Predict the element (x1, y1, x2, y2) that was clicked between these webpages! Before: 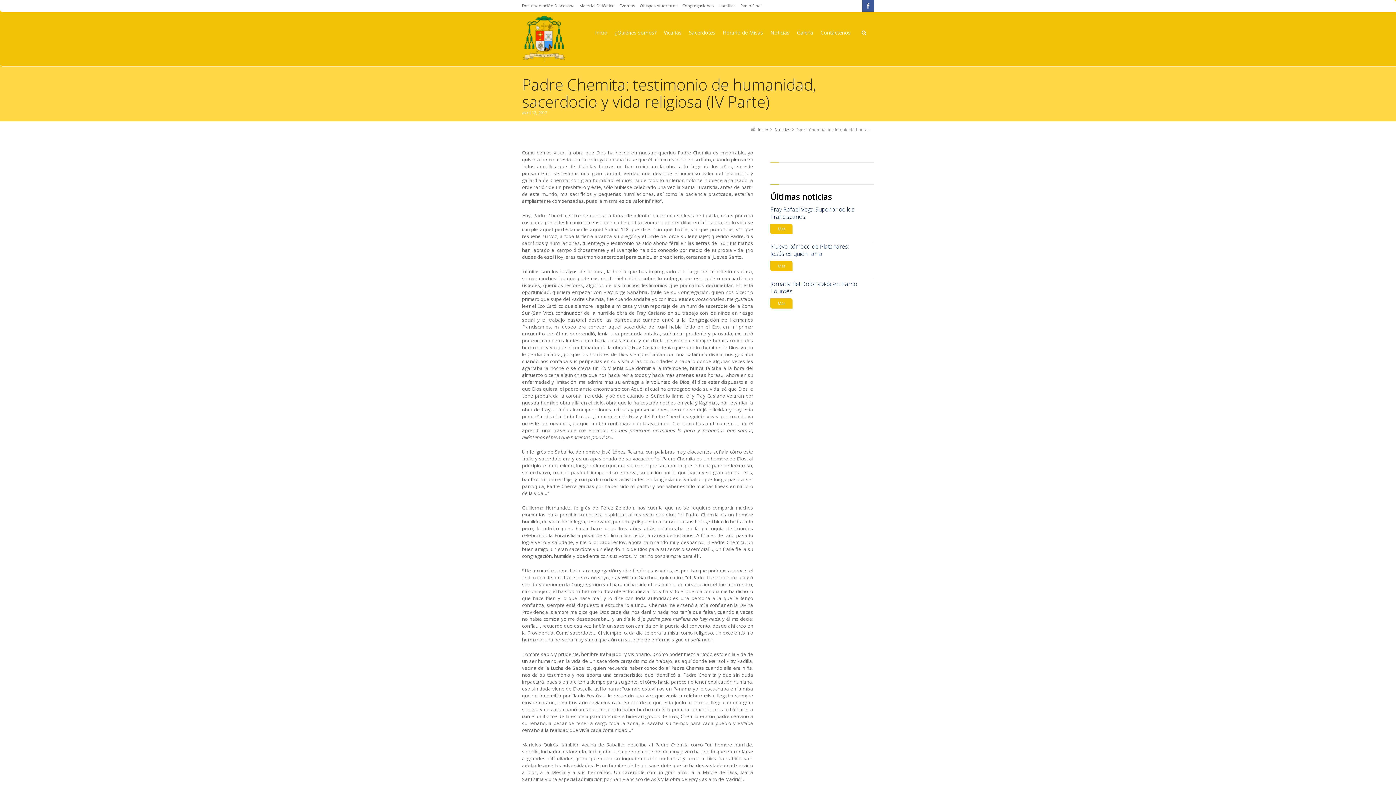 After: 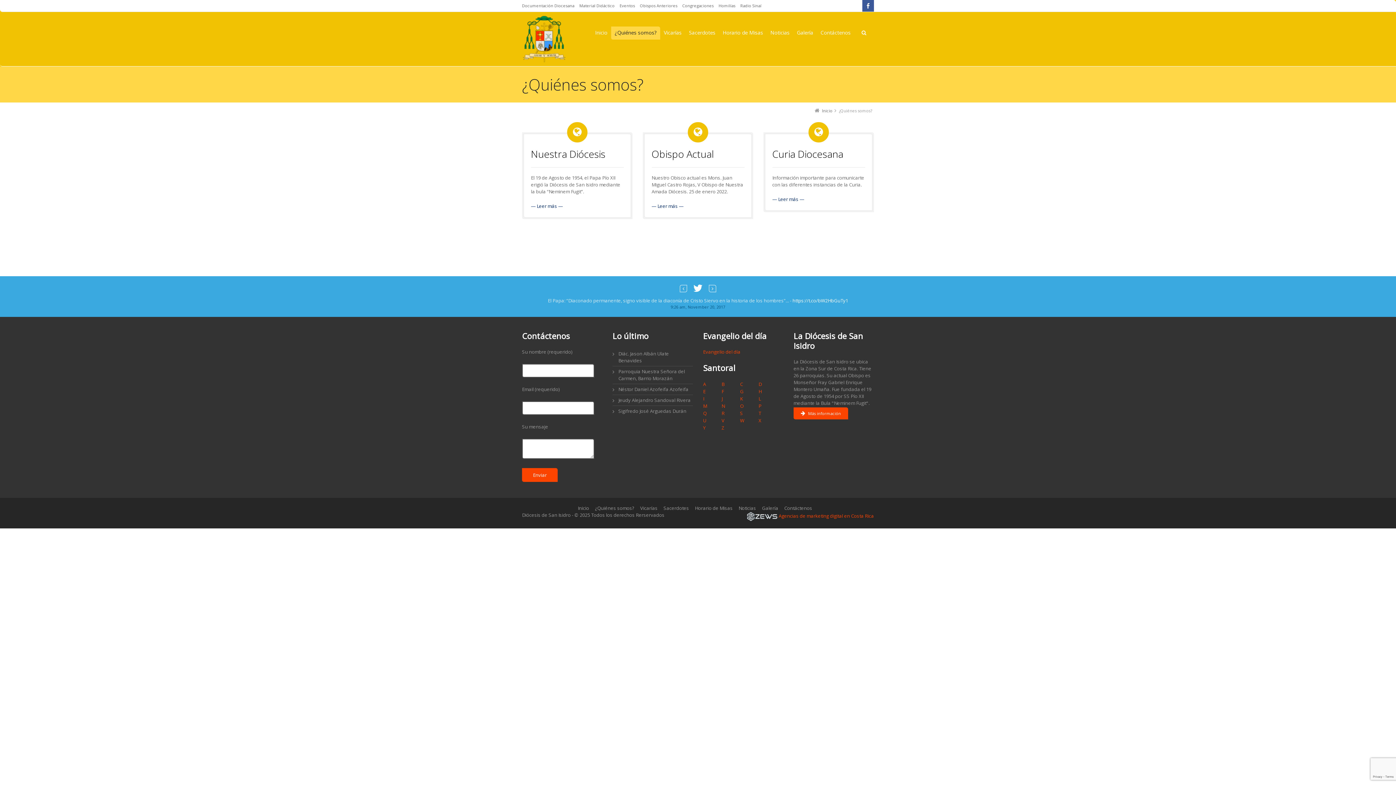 Action: bbox: (611, 26, 660, 39) label: ¿Quiénes somos?